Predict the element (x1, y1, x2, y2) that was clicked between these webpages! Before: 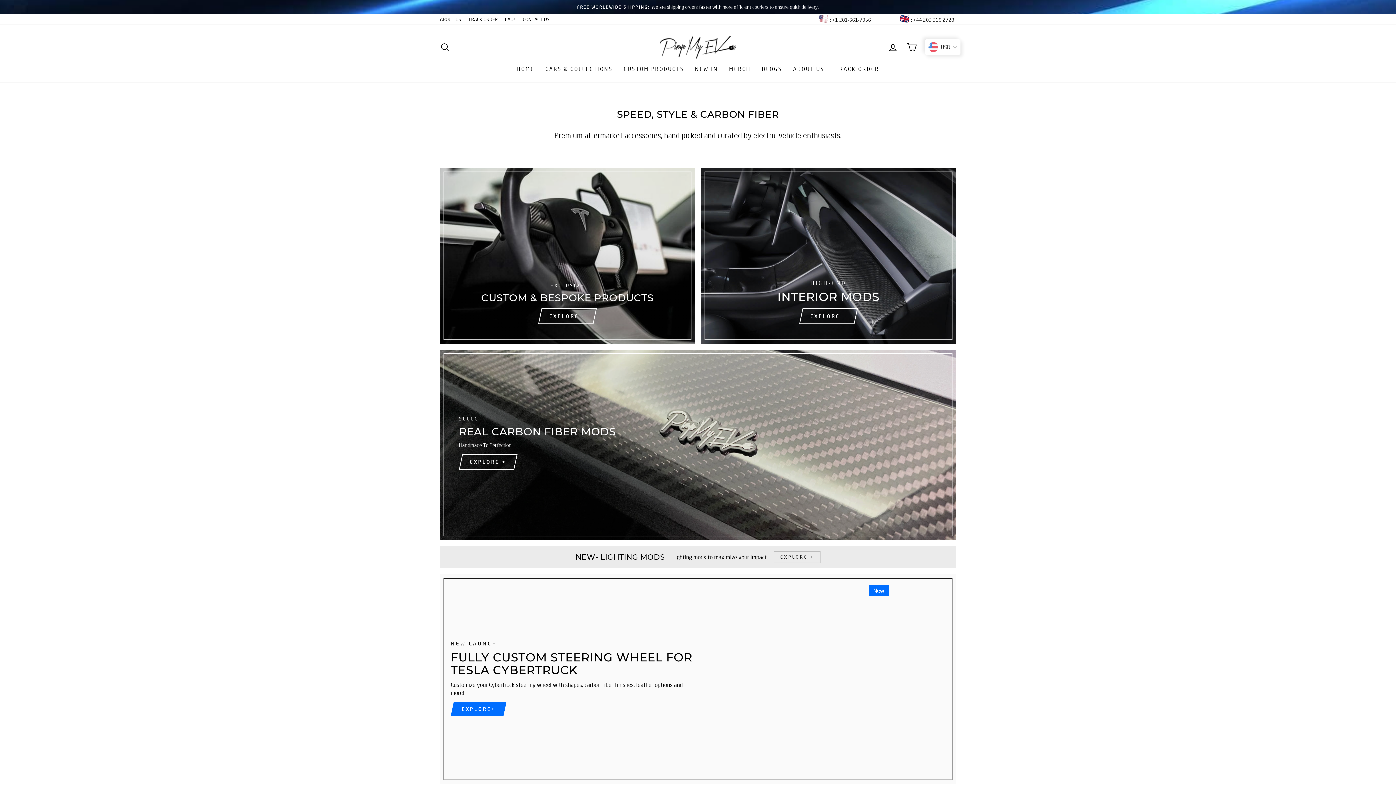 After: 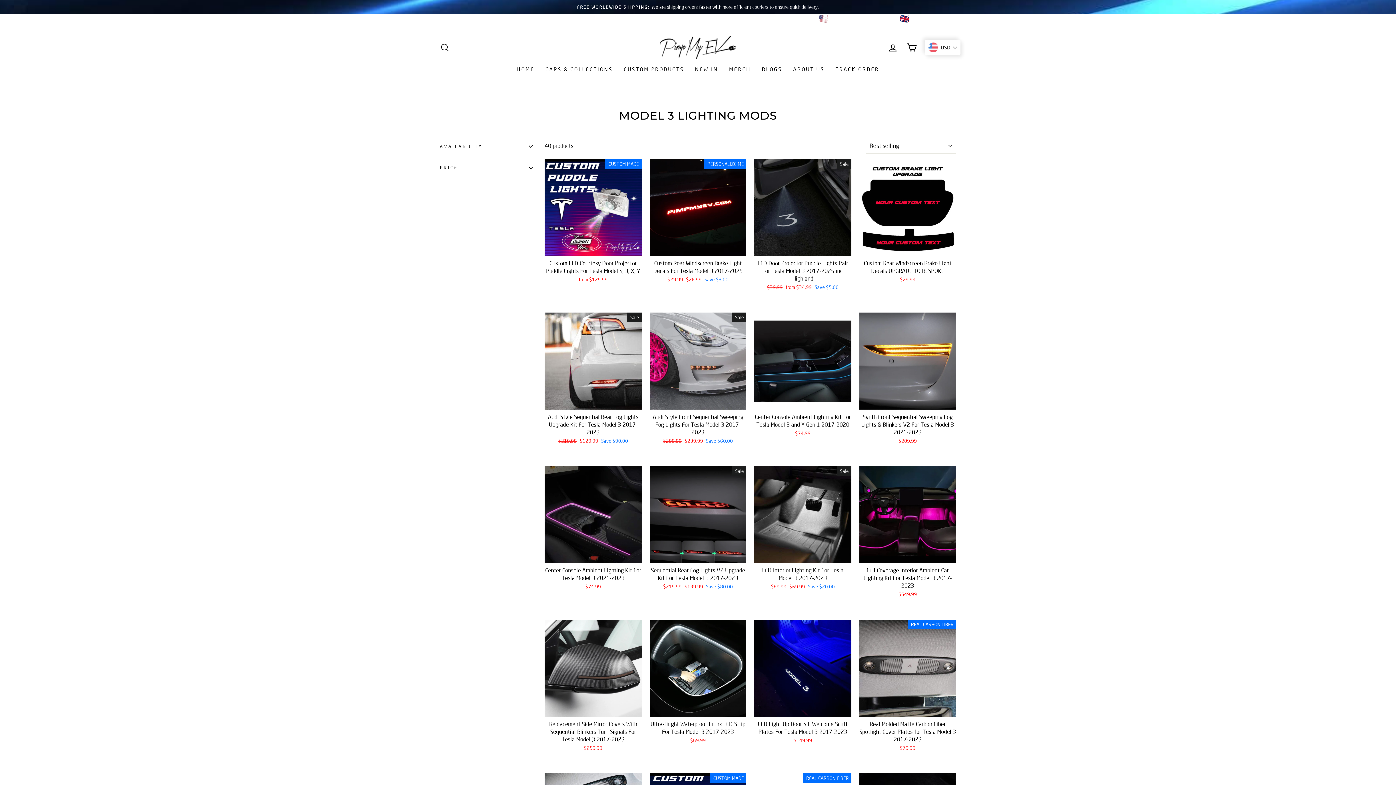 Action: bbox: (440, 546, 956, 568) label: NEW- LIGHTING MODS

Lighting mods to maximize your impact

EXPLORE +